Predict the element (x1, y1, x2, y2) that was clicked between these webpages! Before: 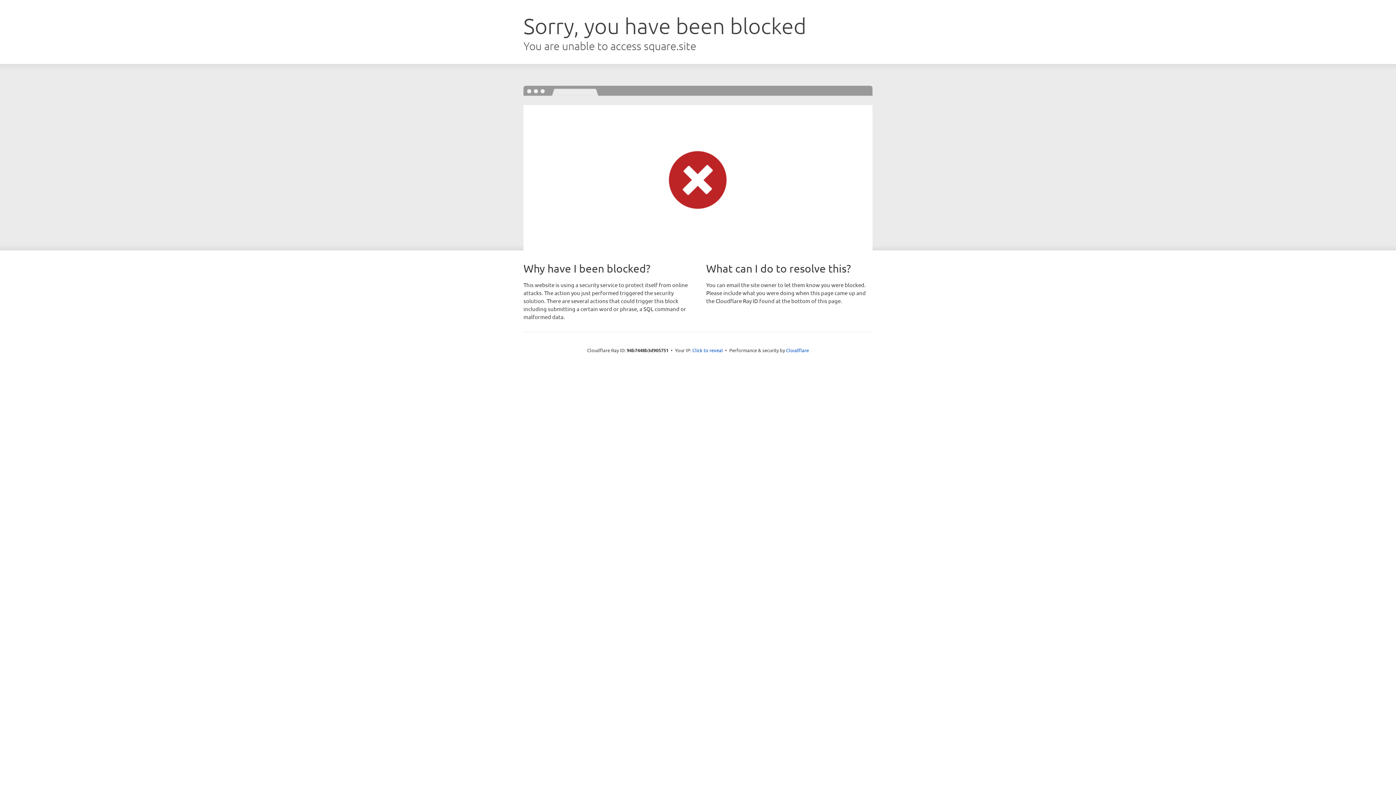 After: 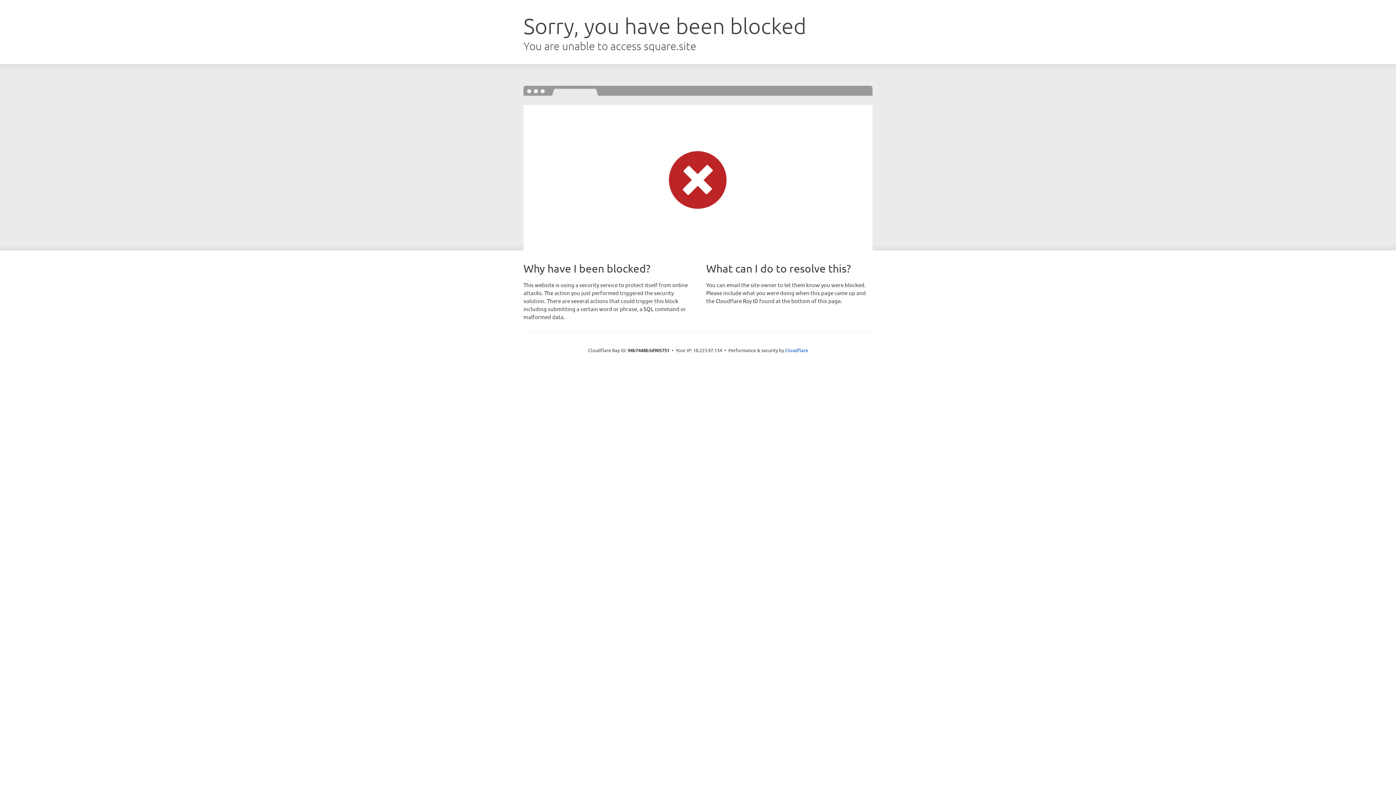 Action: label: Click to reveal bbox: (692, 346, 723, 353)